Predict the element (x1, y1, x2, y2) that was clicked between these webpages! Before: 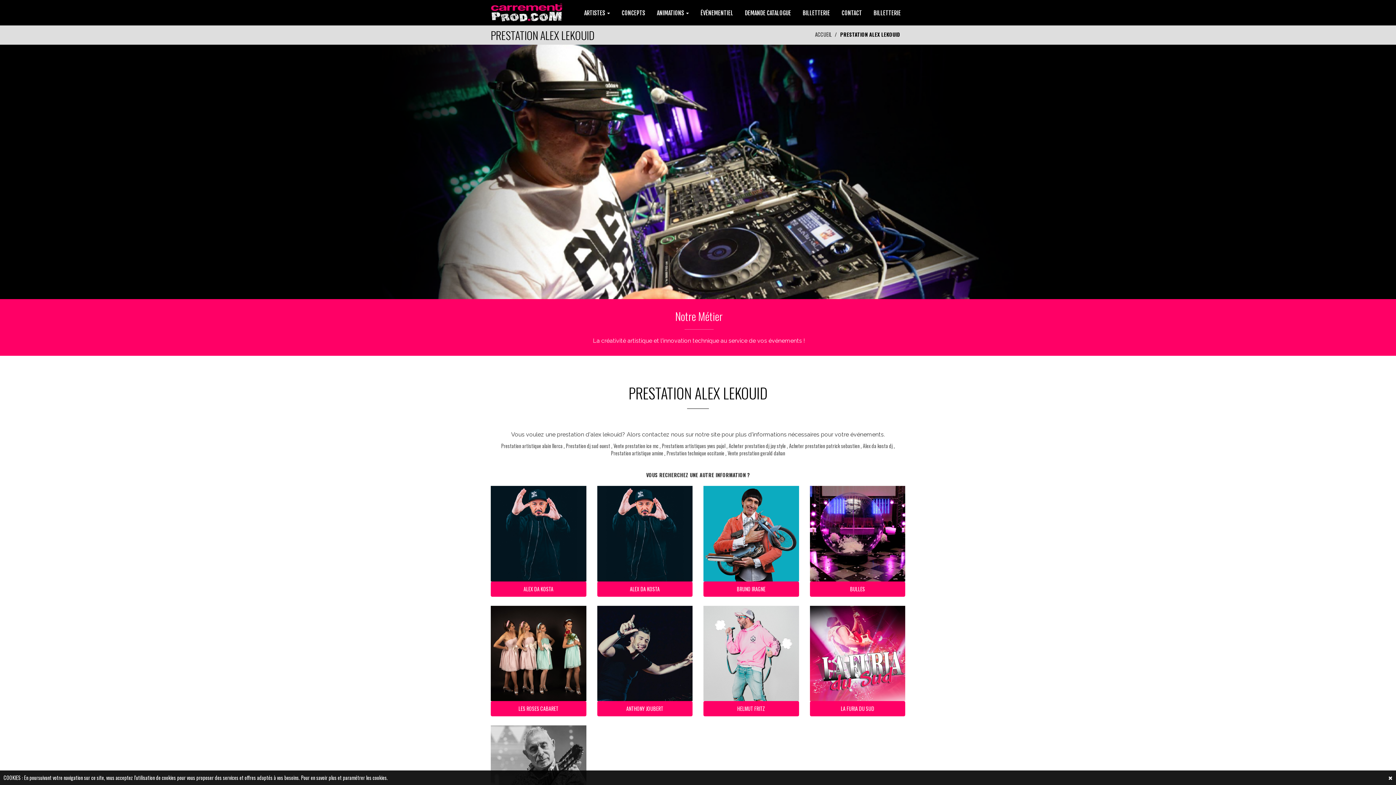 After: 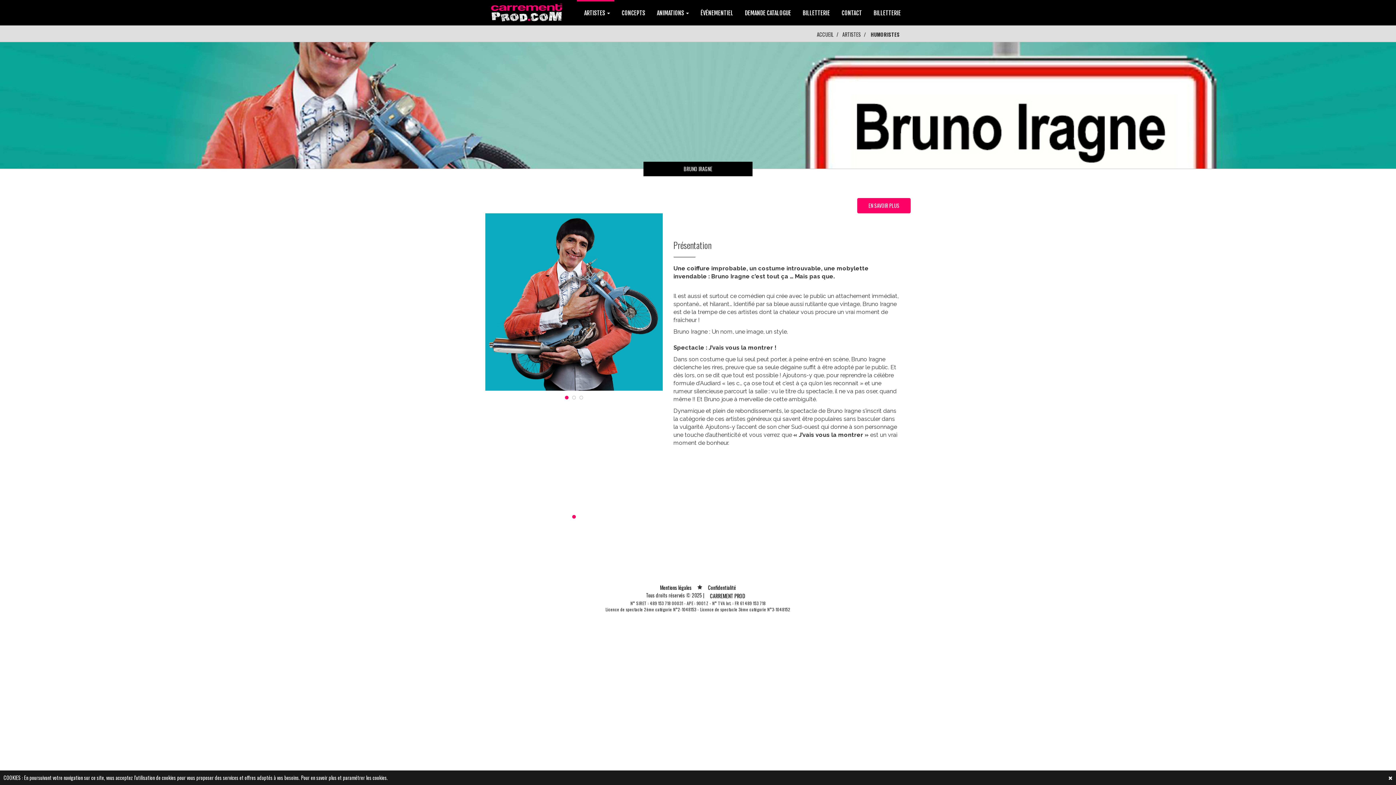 Action: bbox: (703, 581, 799, 596) label: BRUNO IRAGNE